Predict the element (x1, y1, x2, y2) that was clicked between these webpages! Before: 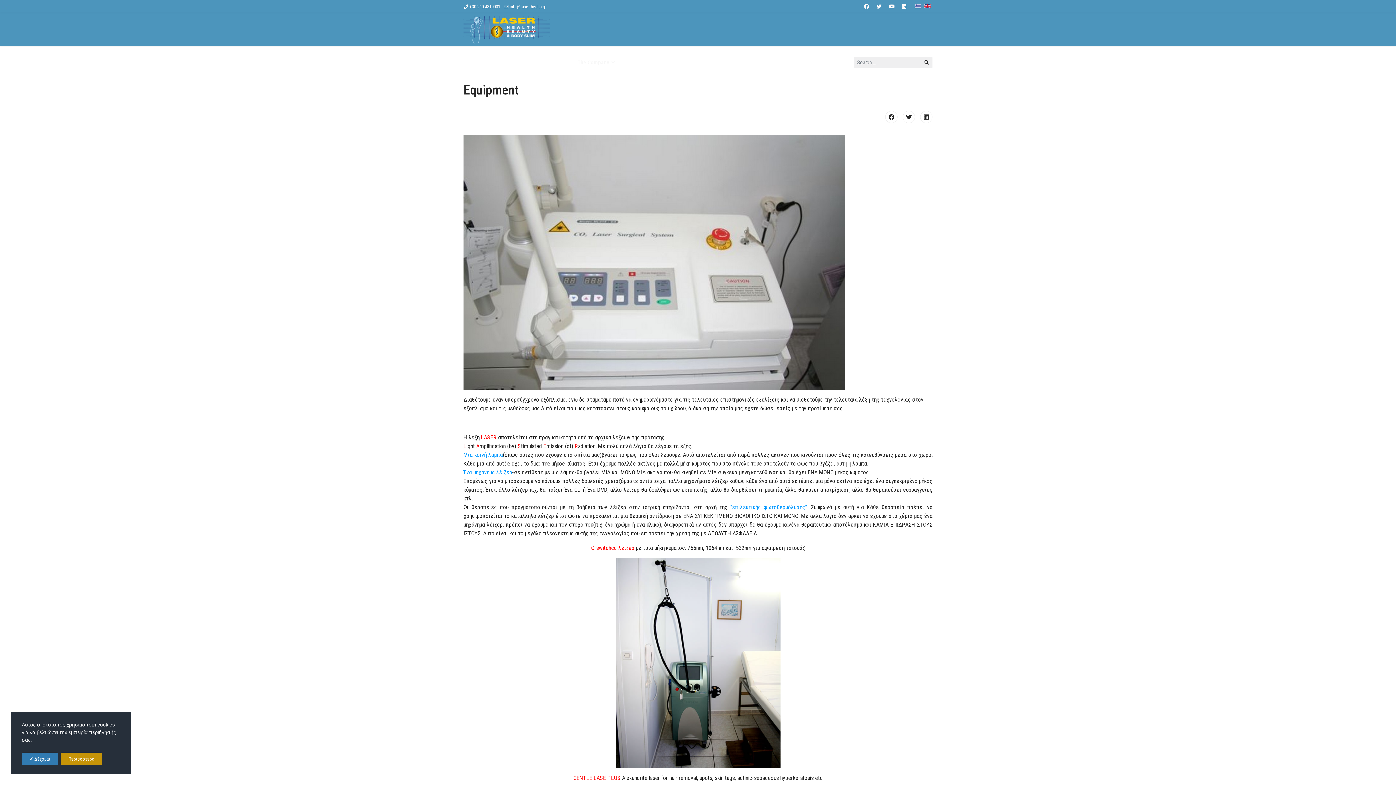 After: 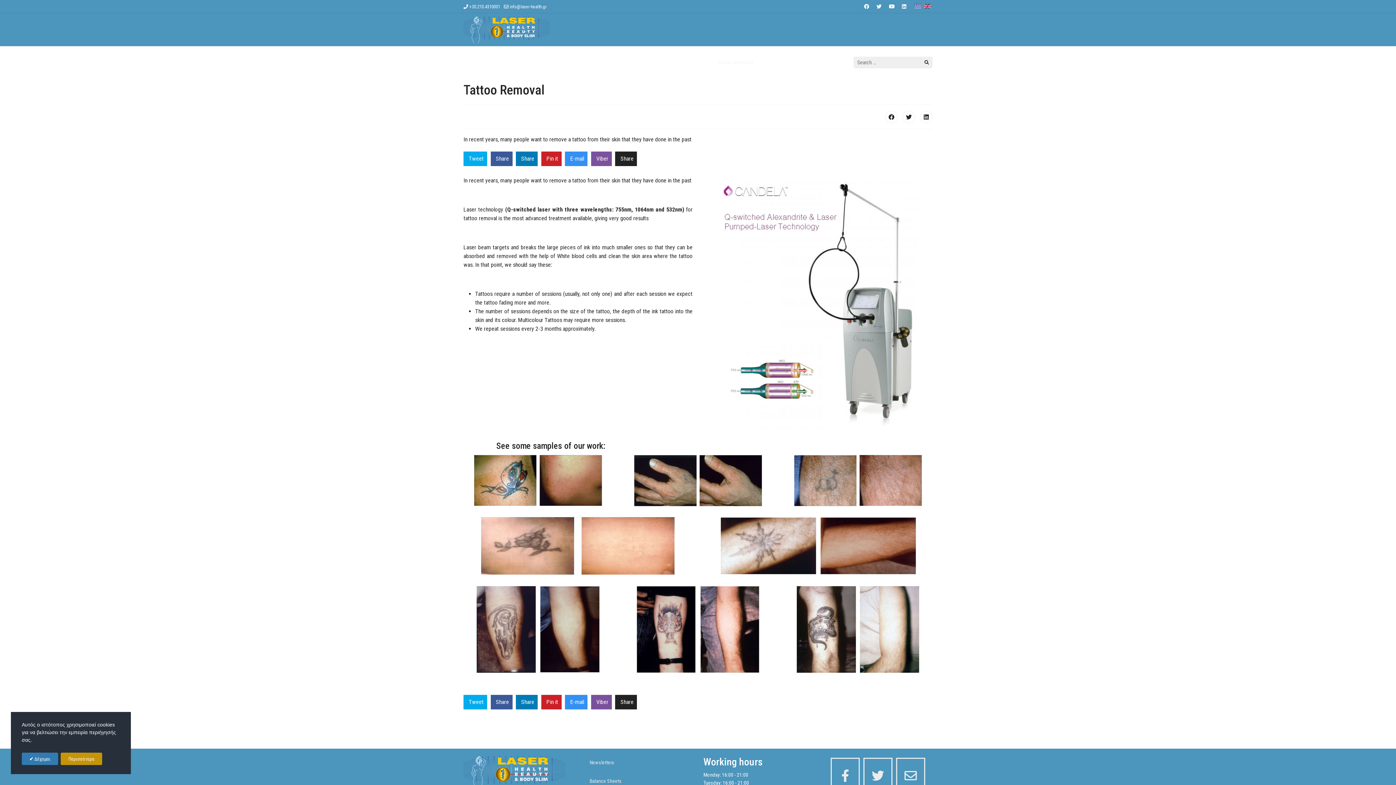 Action: bbox: (714, 46, 758, 78) label: Tattoo Removal